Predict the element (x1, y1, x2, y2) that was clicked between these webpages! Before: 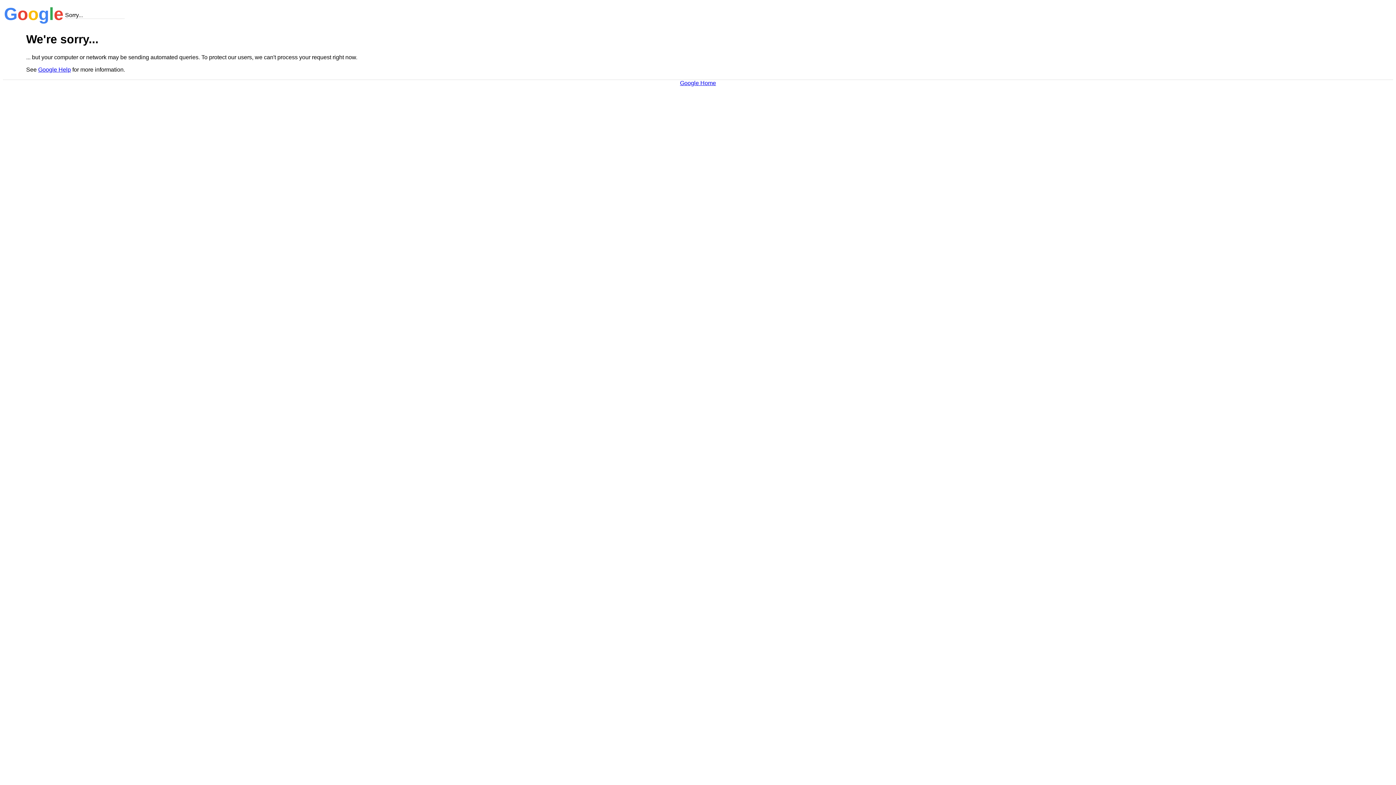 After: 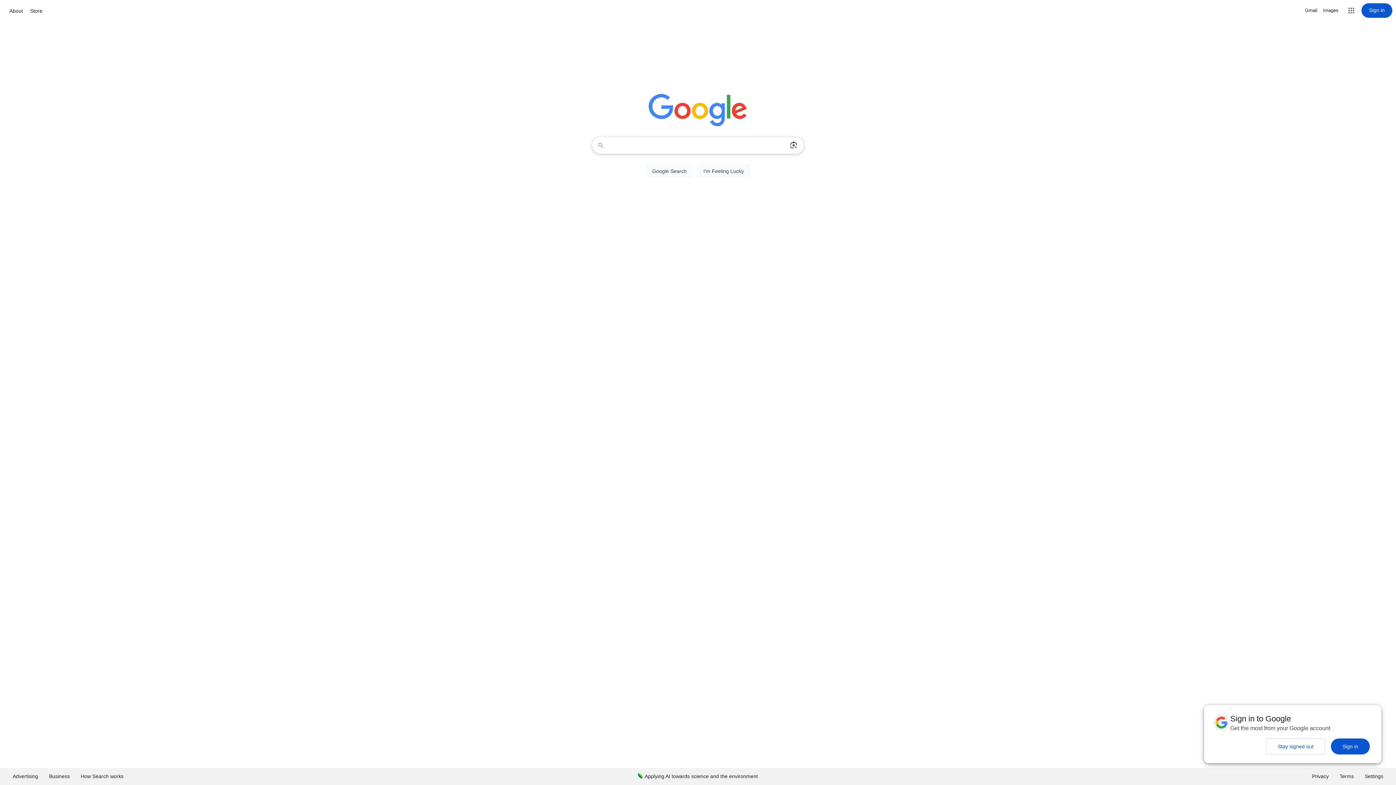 Action: label: Google Home bbox: (680, 79, 716, 86)